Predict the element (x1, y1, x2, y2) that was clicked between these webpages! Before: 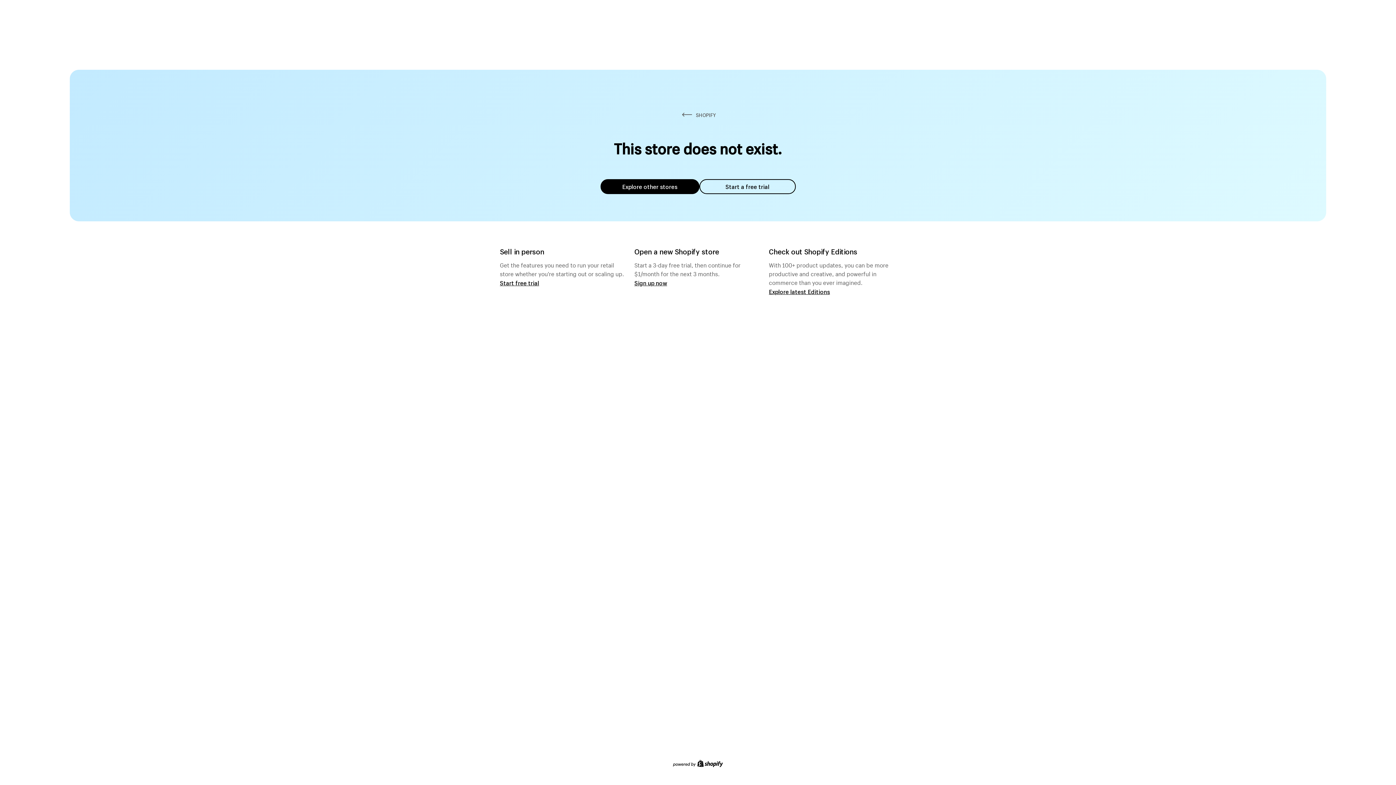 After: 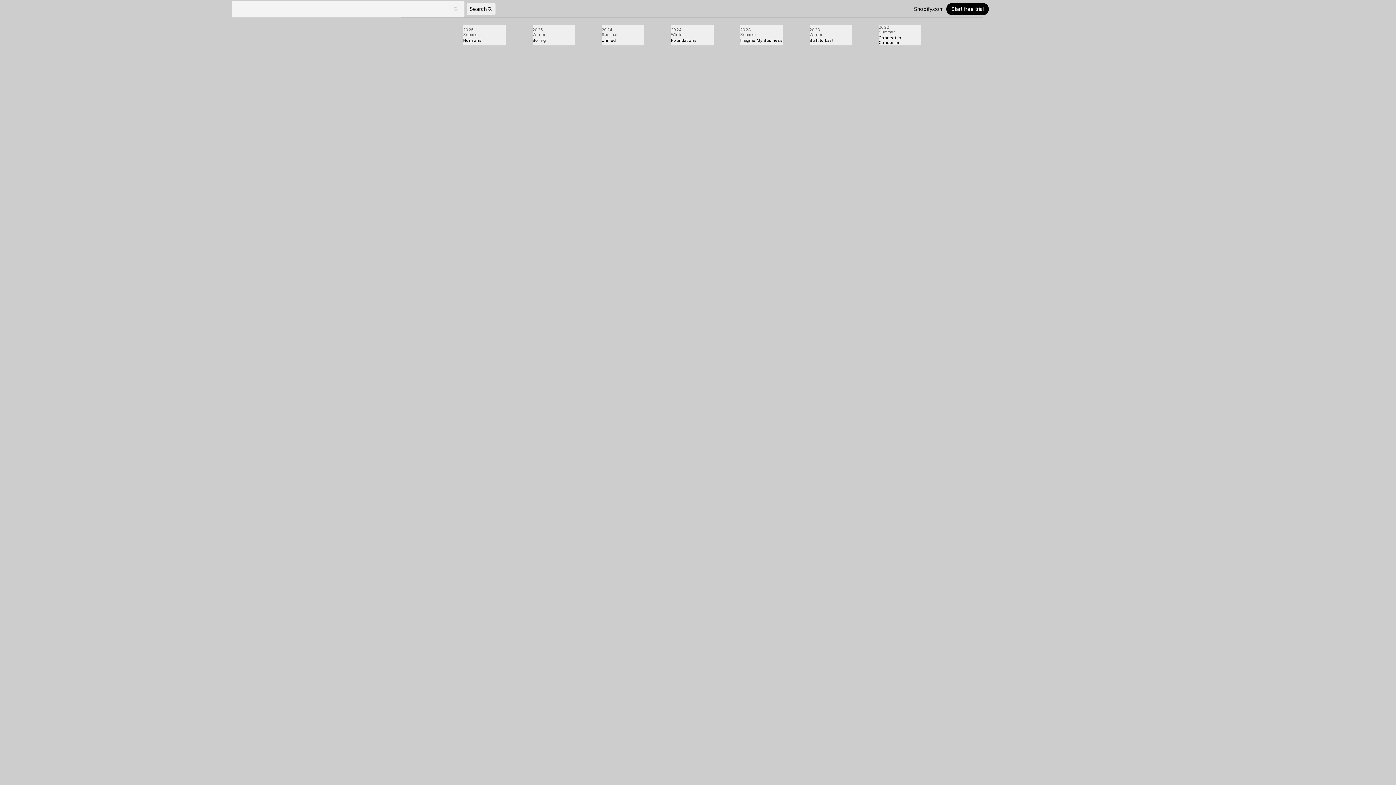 Action: bbox: (769, 287, 830, 295) label: Explore latest Editions